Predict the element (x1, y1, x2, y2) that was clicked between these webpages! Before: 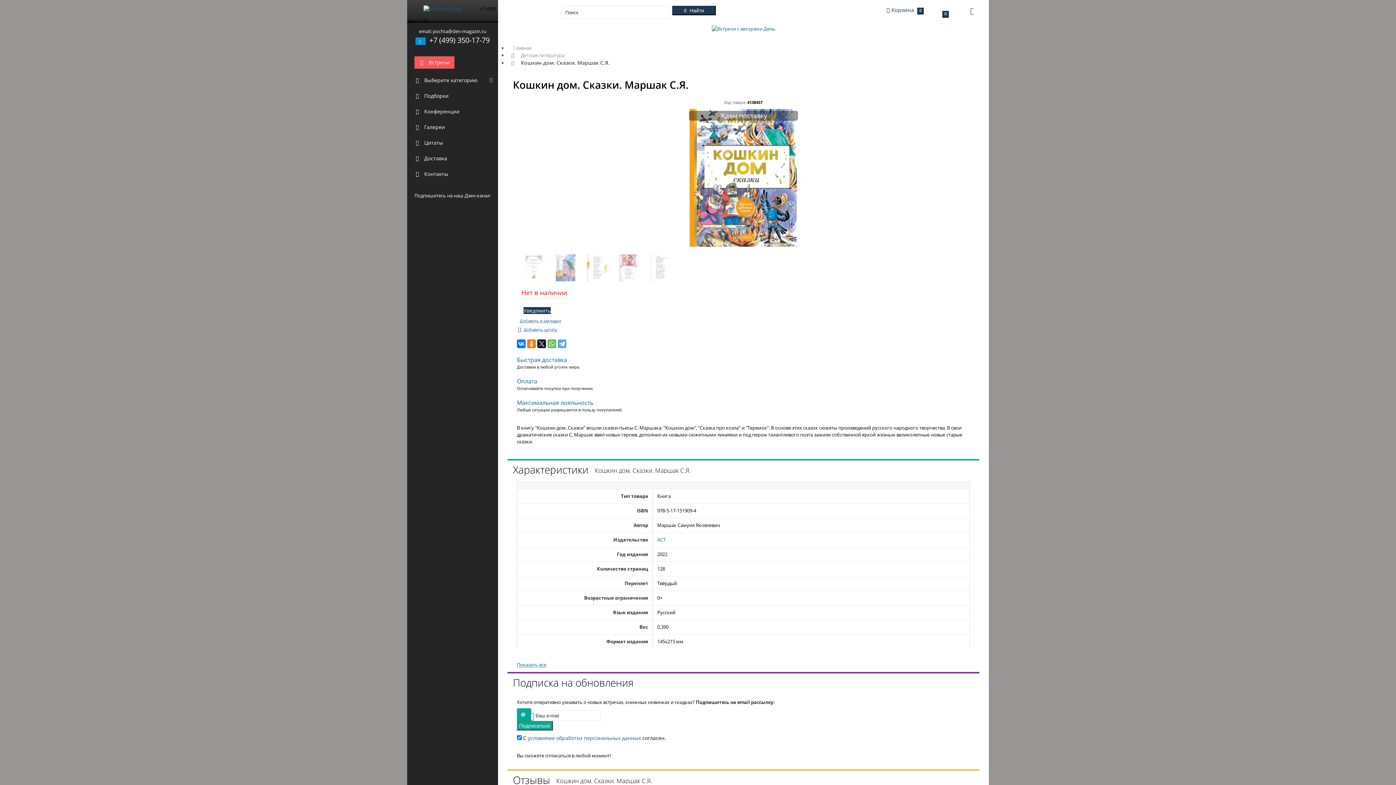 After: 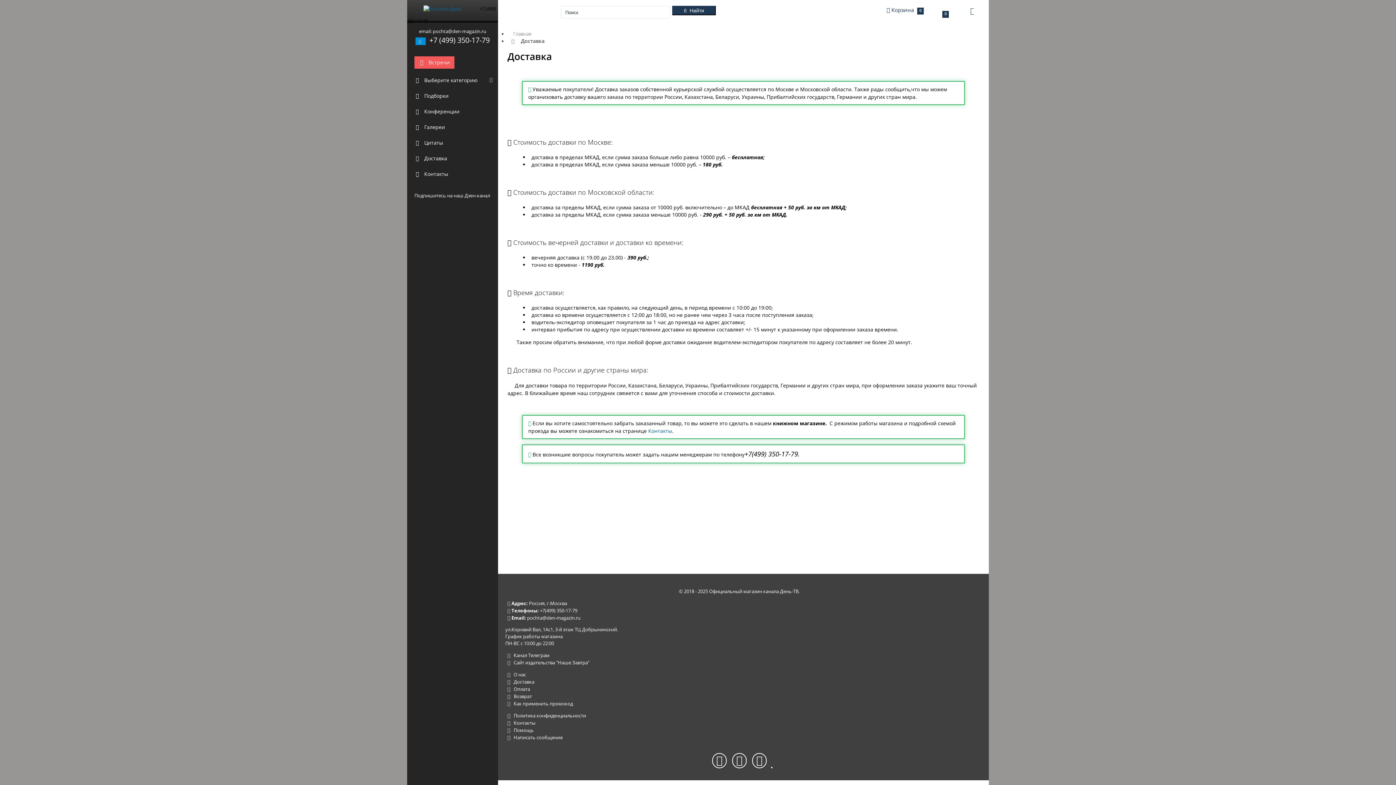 Action: bbox: (407, 150, 498, 166) label:  Доставка